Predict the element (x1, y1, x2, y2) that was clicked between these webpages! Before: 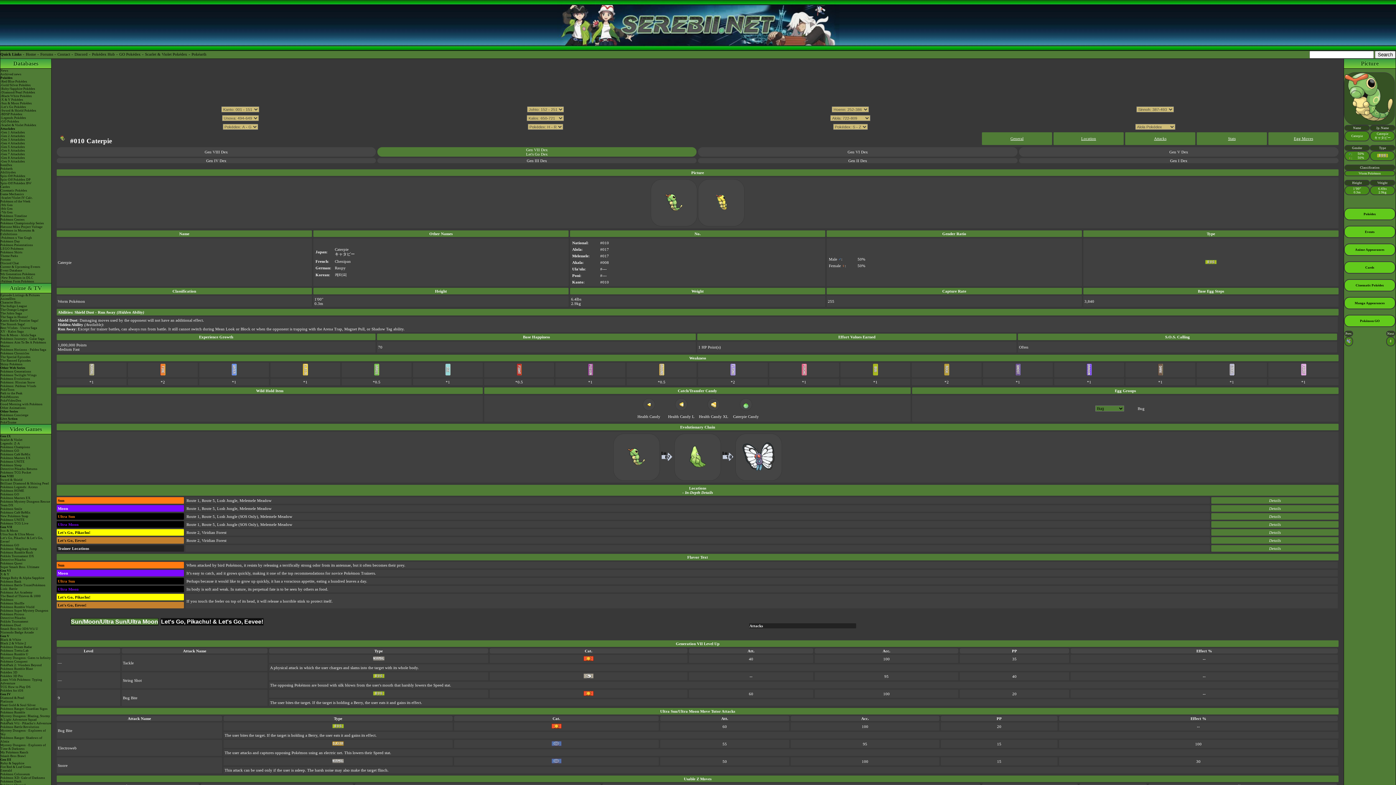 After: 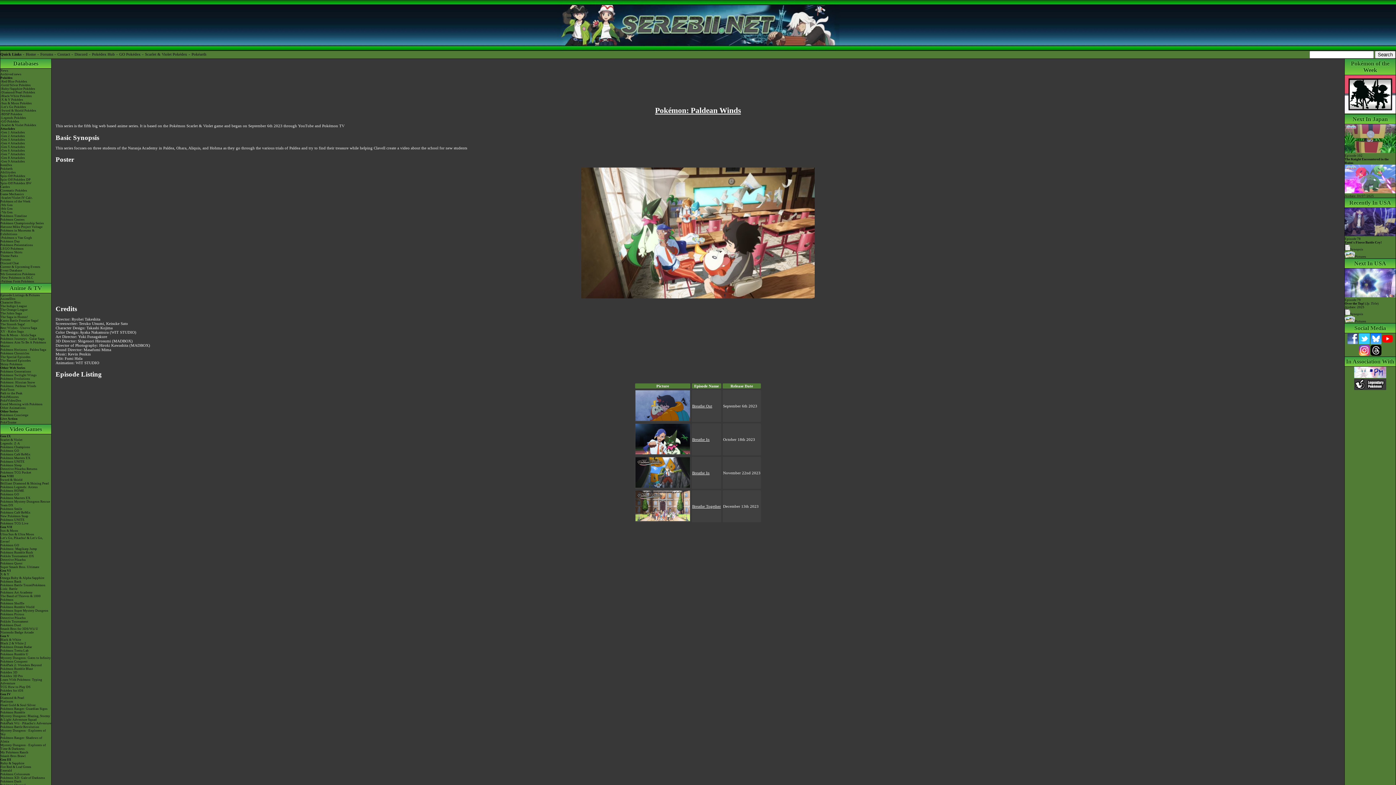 Action: label: Pokémon: Paldean Winds bbox: (0, 384, 51, 388)